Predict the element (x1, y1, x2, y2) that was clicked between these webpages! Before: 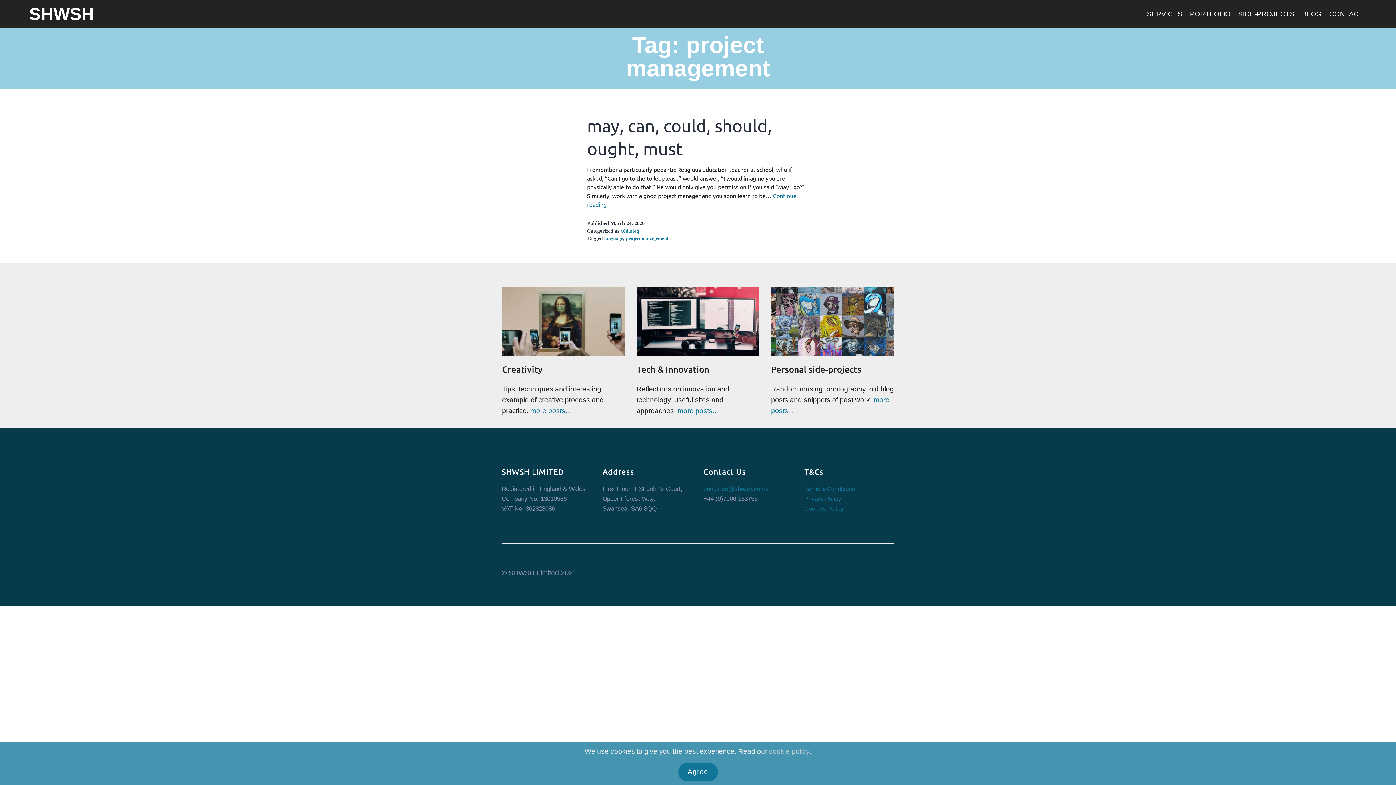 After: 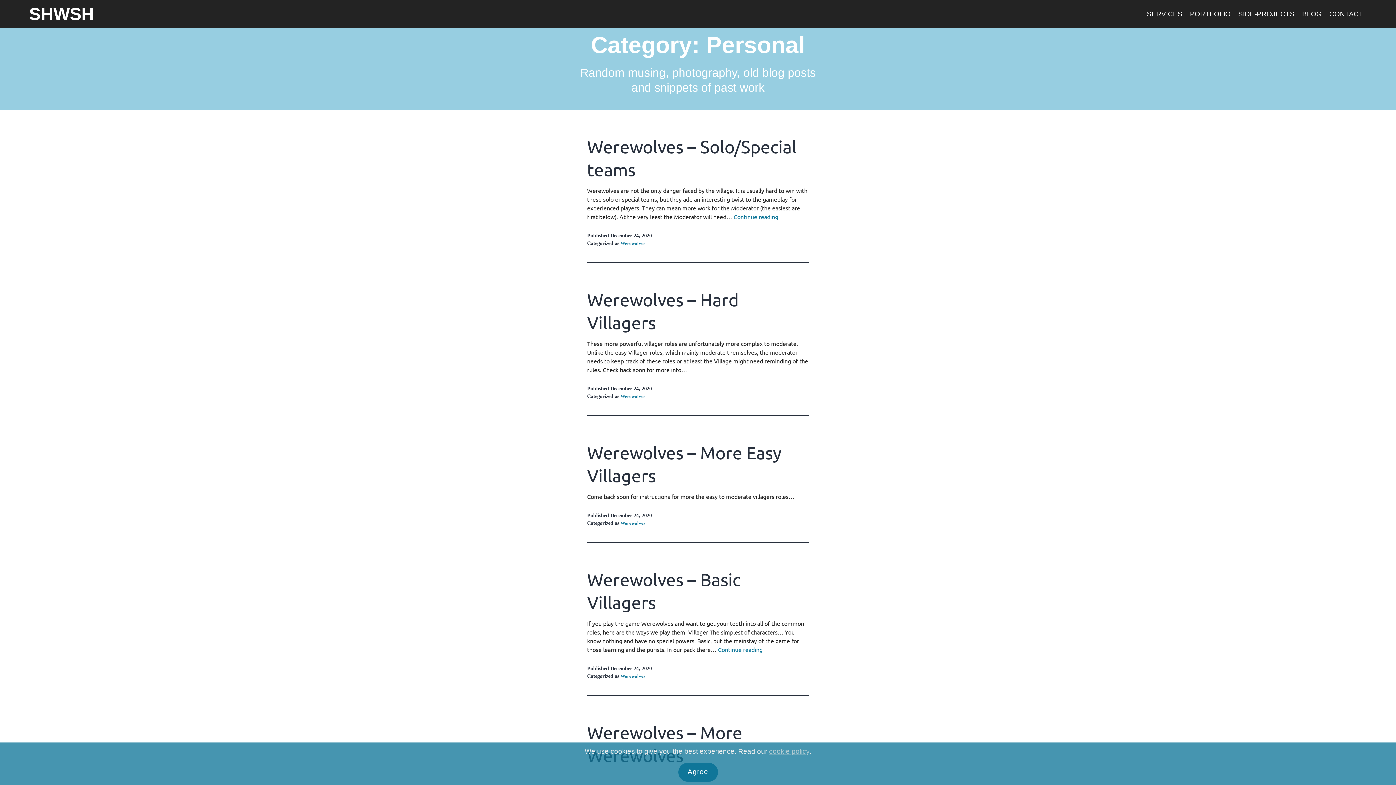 Action: bbox: (771, 287, 894, 356)